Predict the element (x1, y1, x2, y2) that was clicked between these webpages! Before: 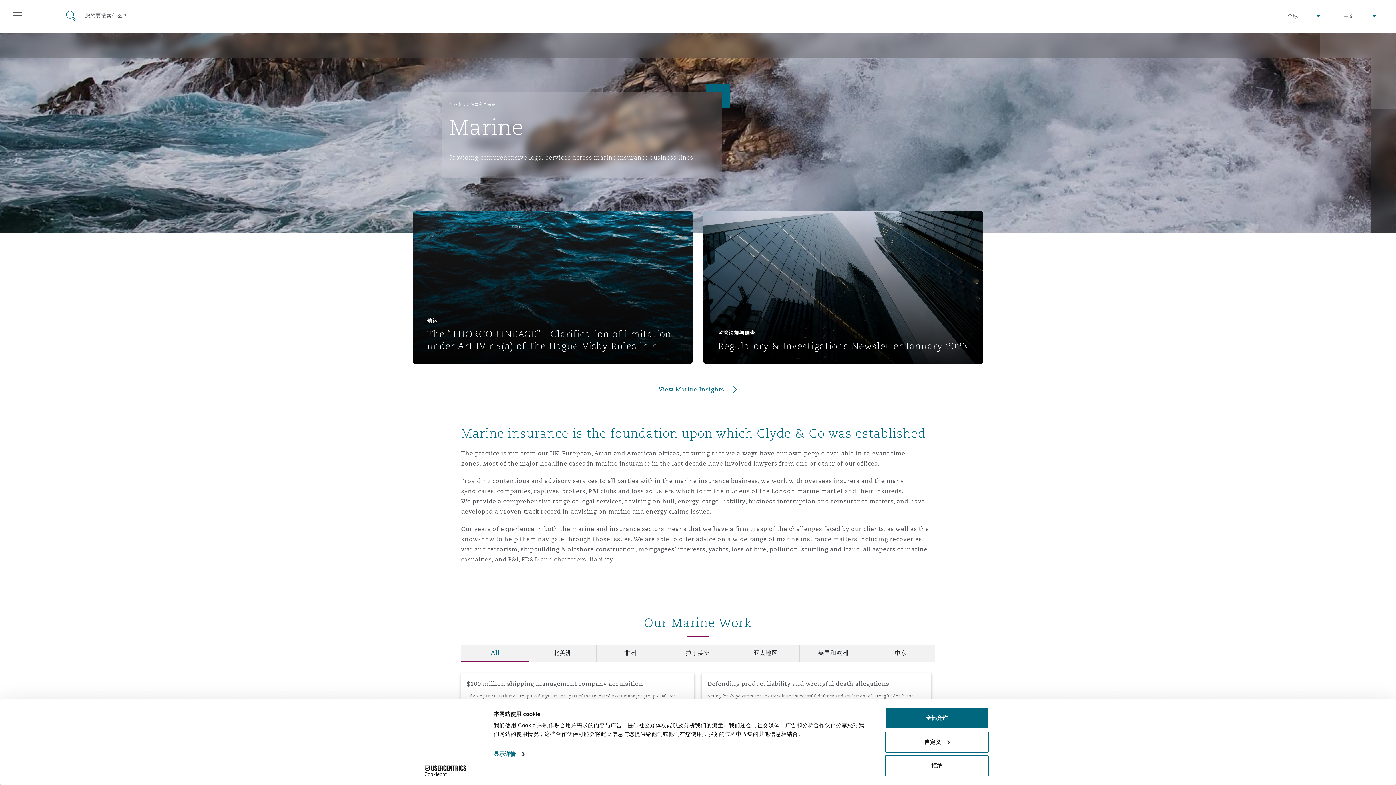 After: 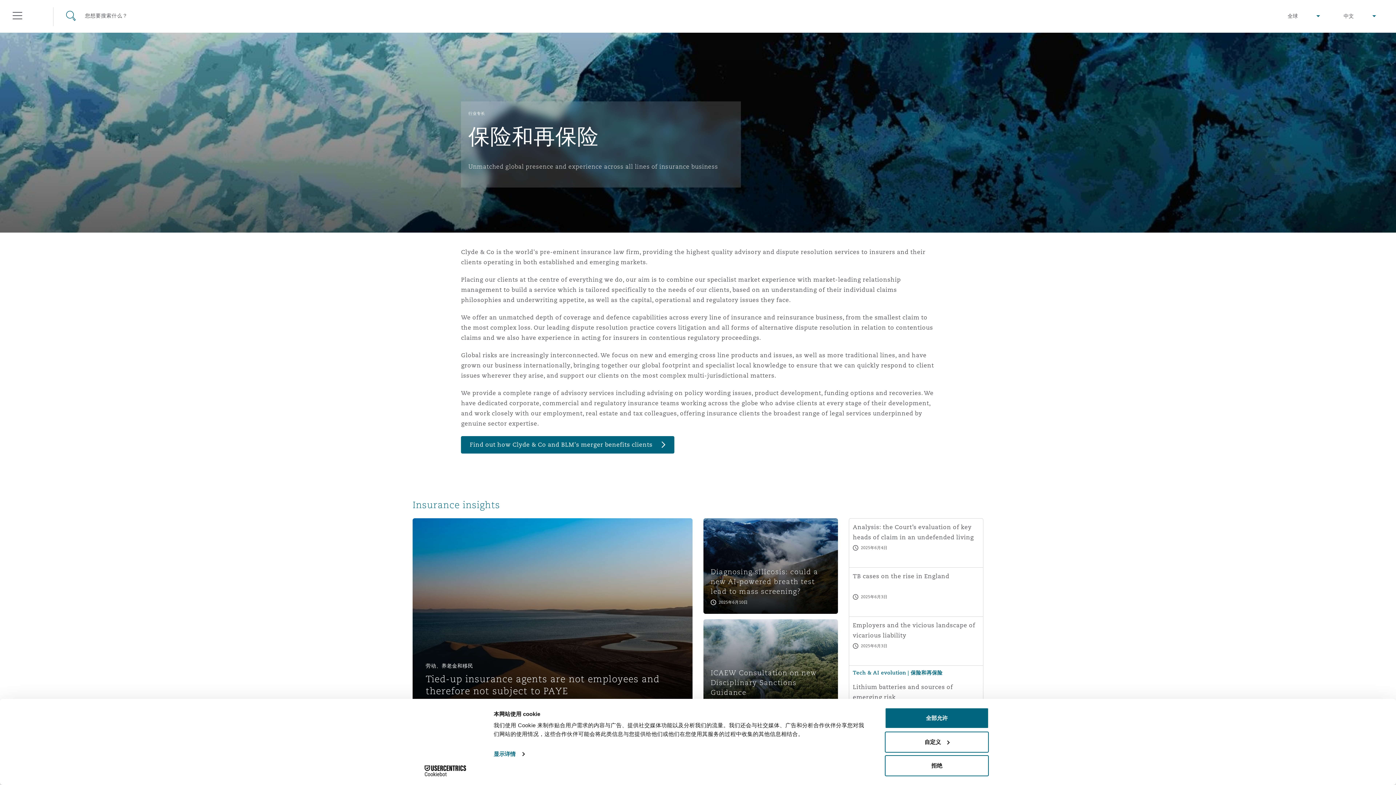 Action: label: 保险和再保险 bbox: (470, 101, 495, 106)